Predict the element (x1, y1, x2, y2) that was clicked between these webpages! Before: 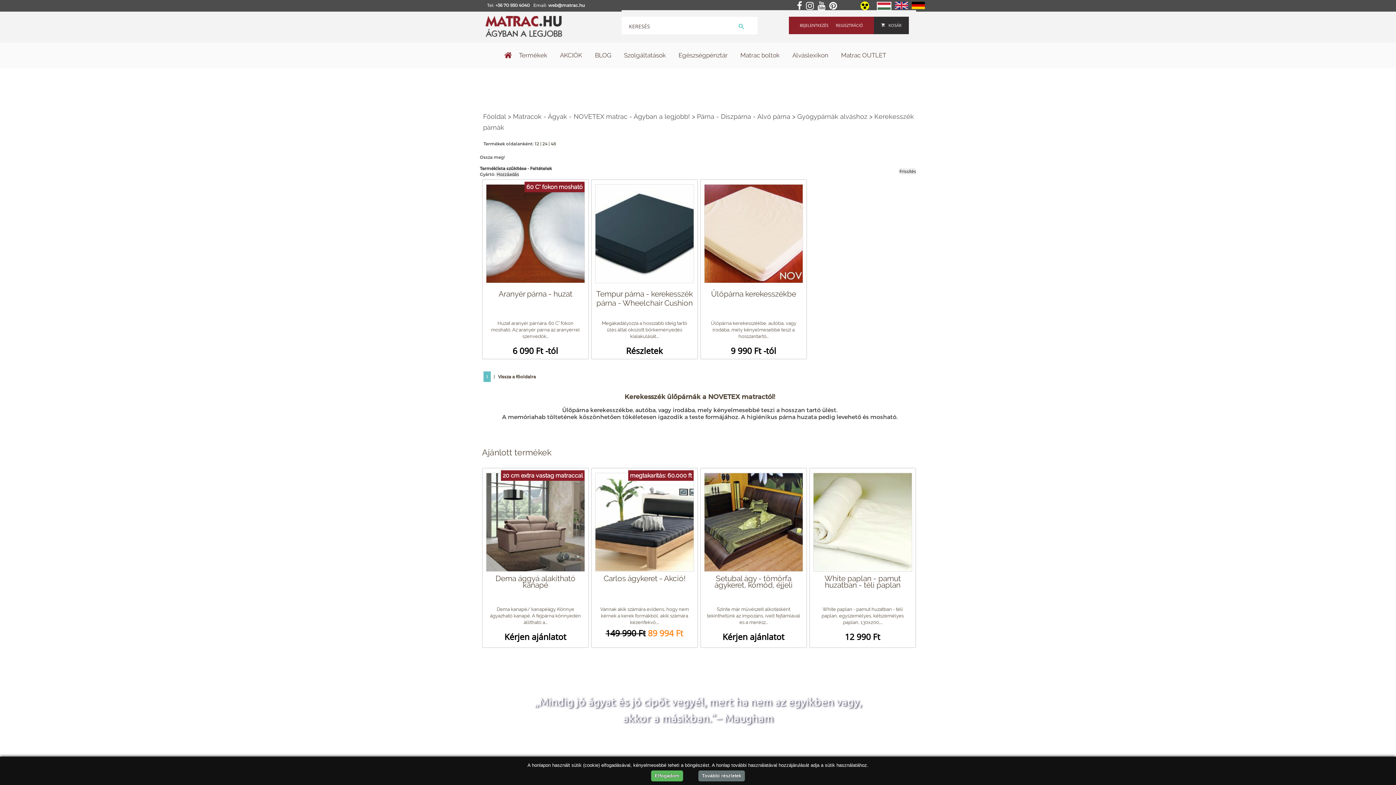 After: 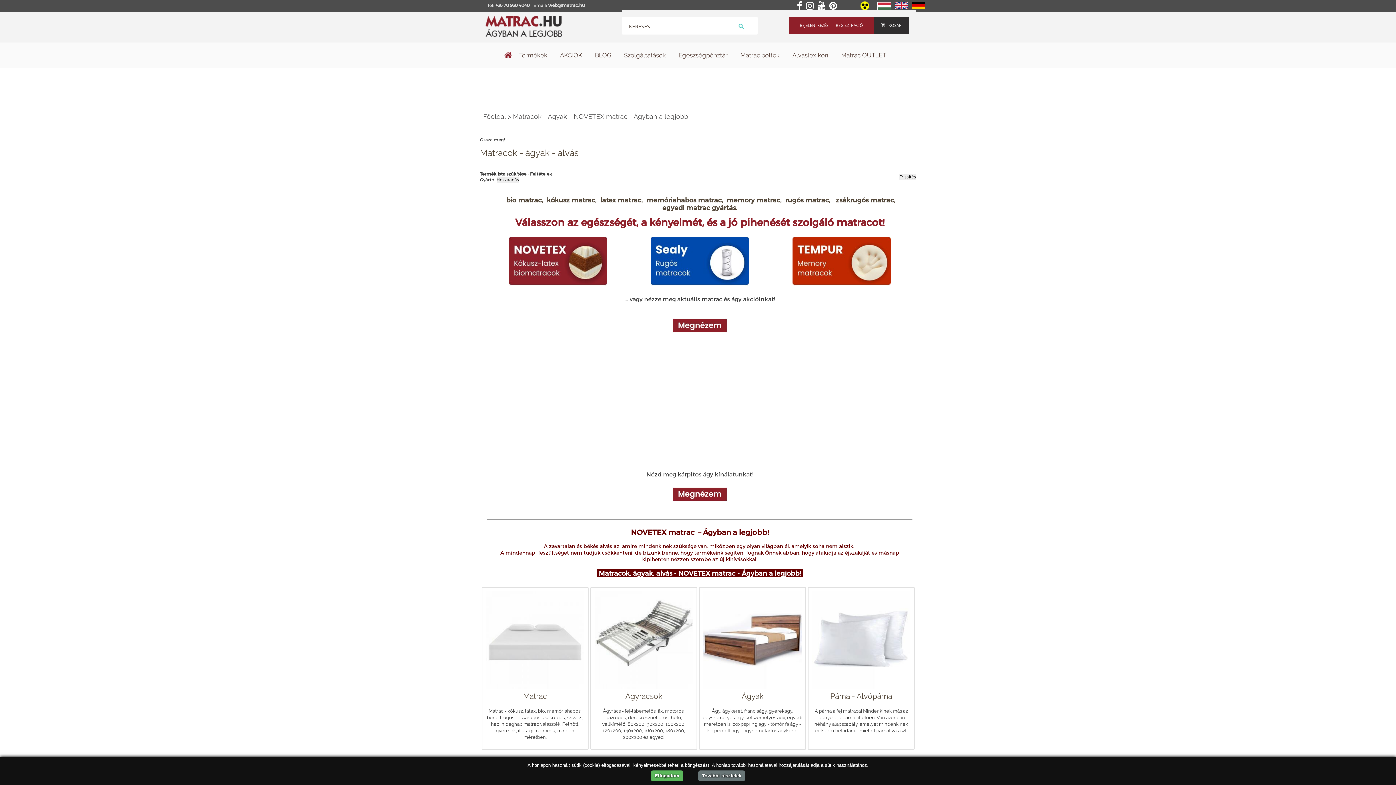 Action: label: Termékek bbox: (513, 42, 553, 68)